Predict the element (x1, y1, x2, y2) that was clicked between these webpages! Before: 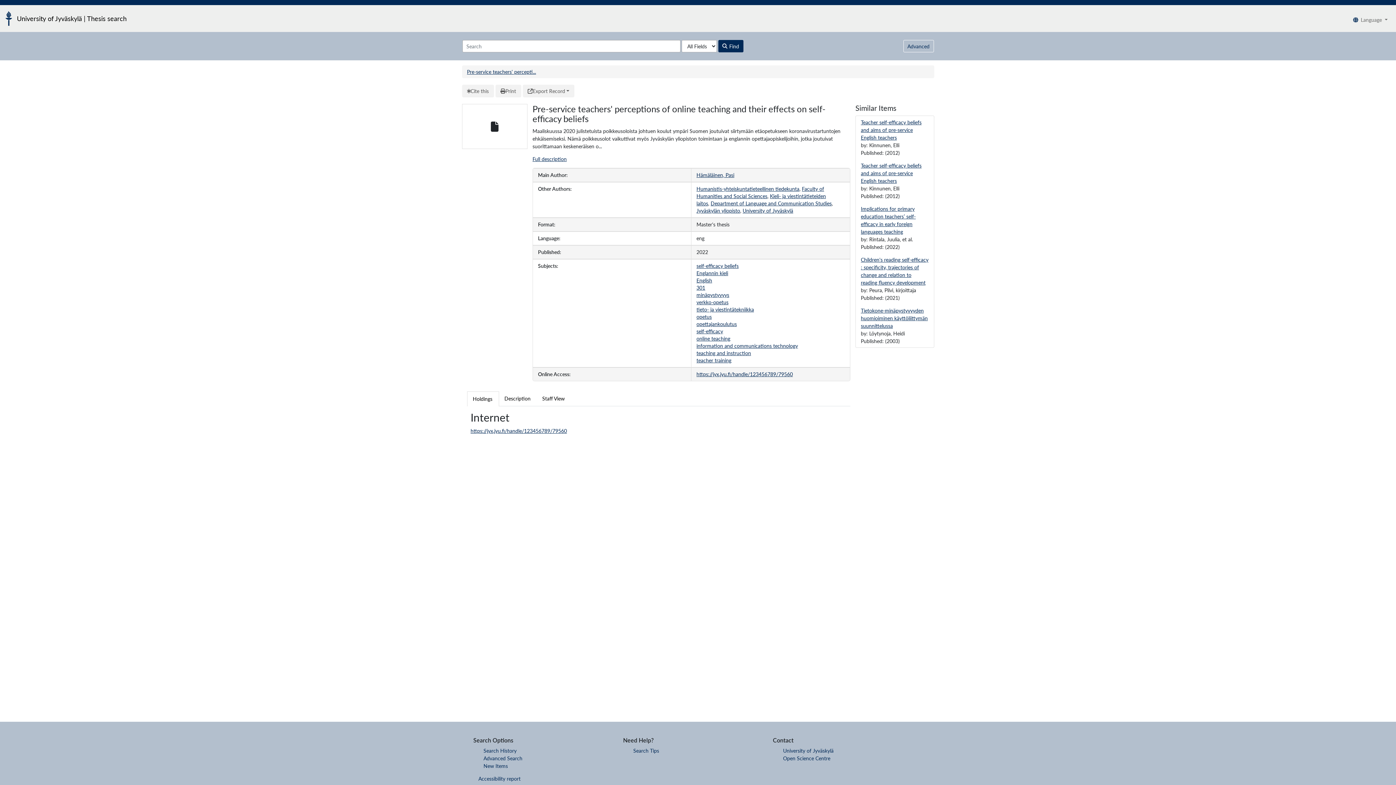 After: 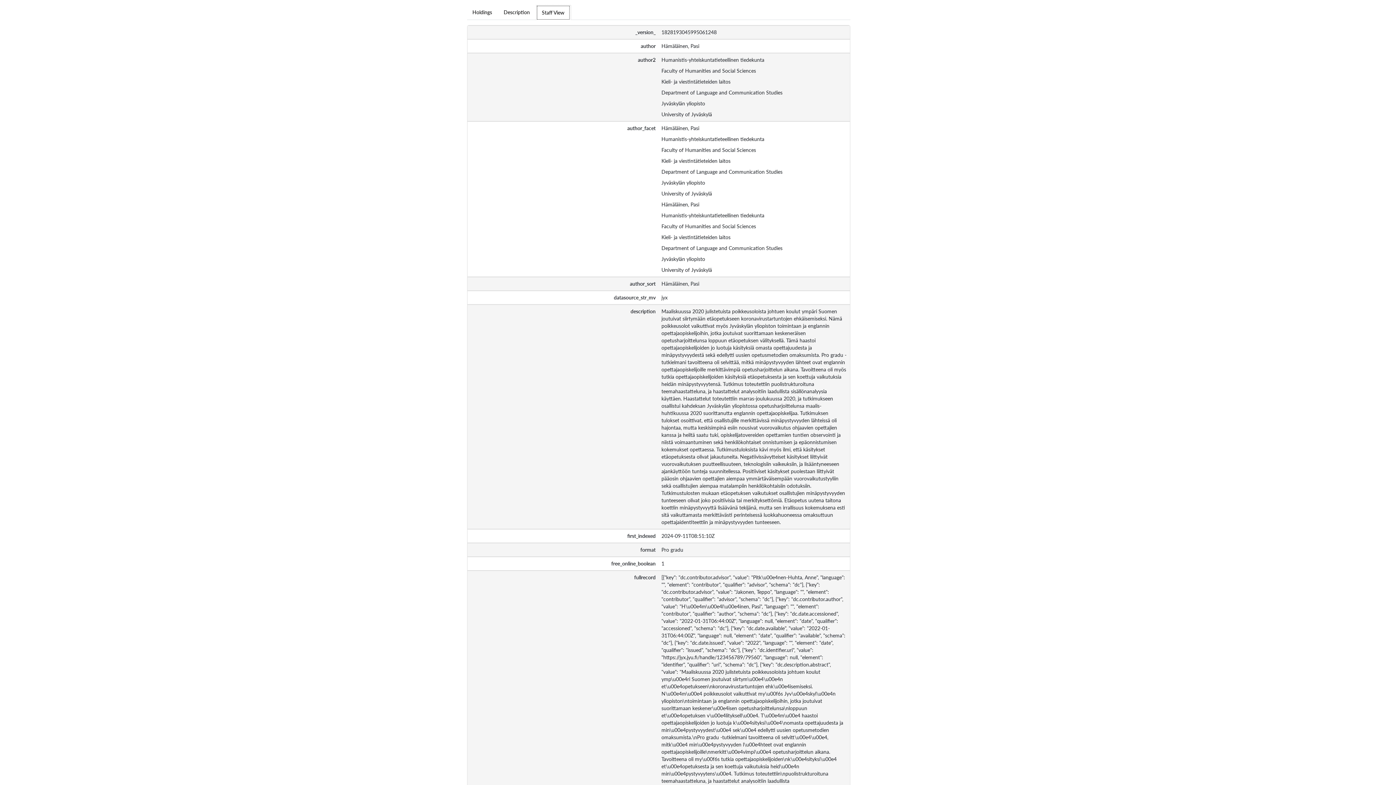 Action: bbox: (536, 391, 570, 406) label: Staff View